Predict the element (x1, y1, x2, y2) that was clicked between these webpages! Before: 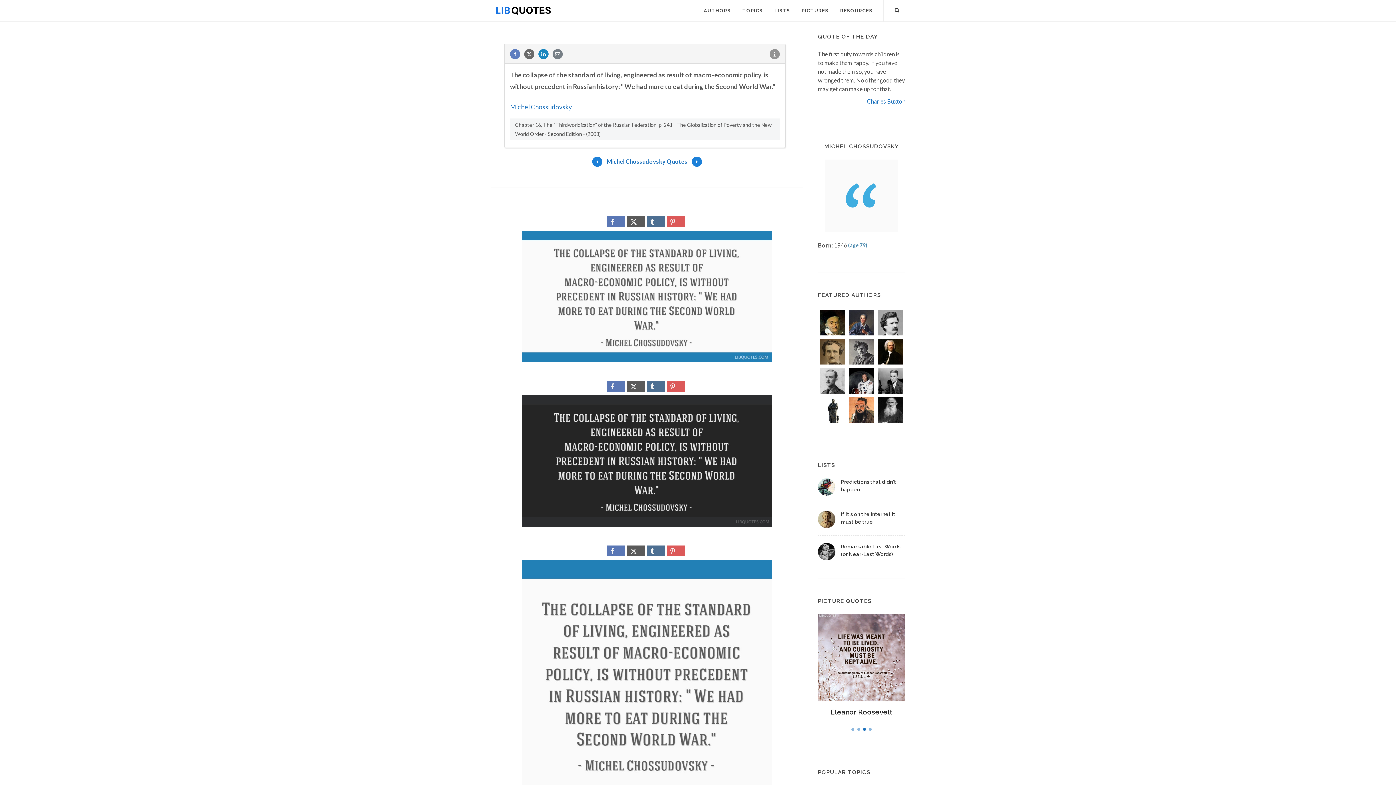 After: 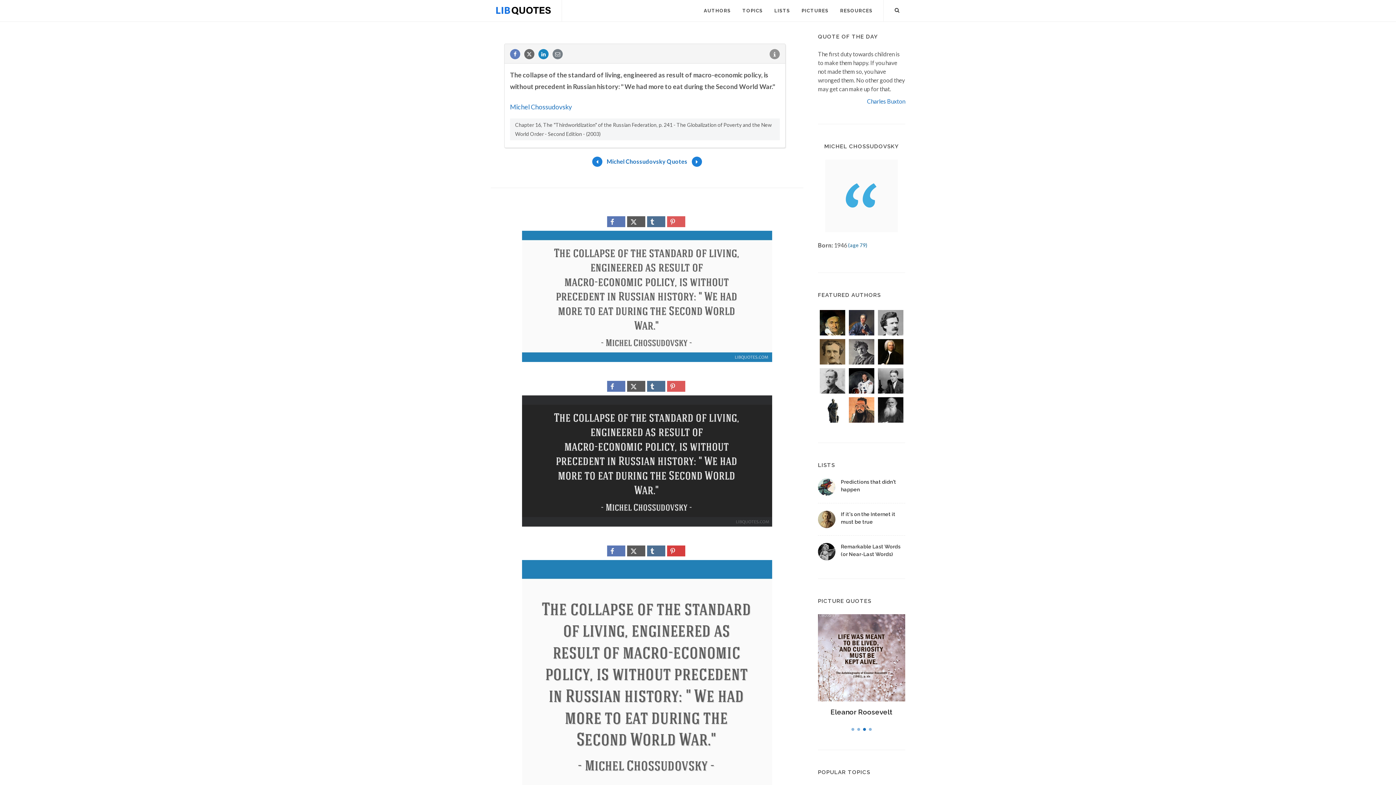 Action: bbox: (667, 545, 685, 556)